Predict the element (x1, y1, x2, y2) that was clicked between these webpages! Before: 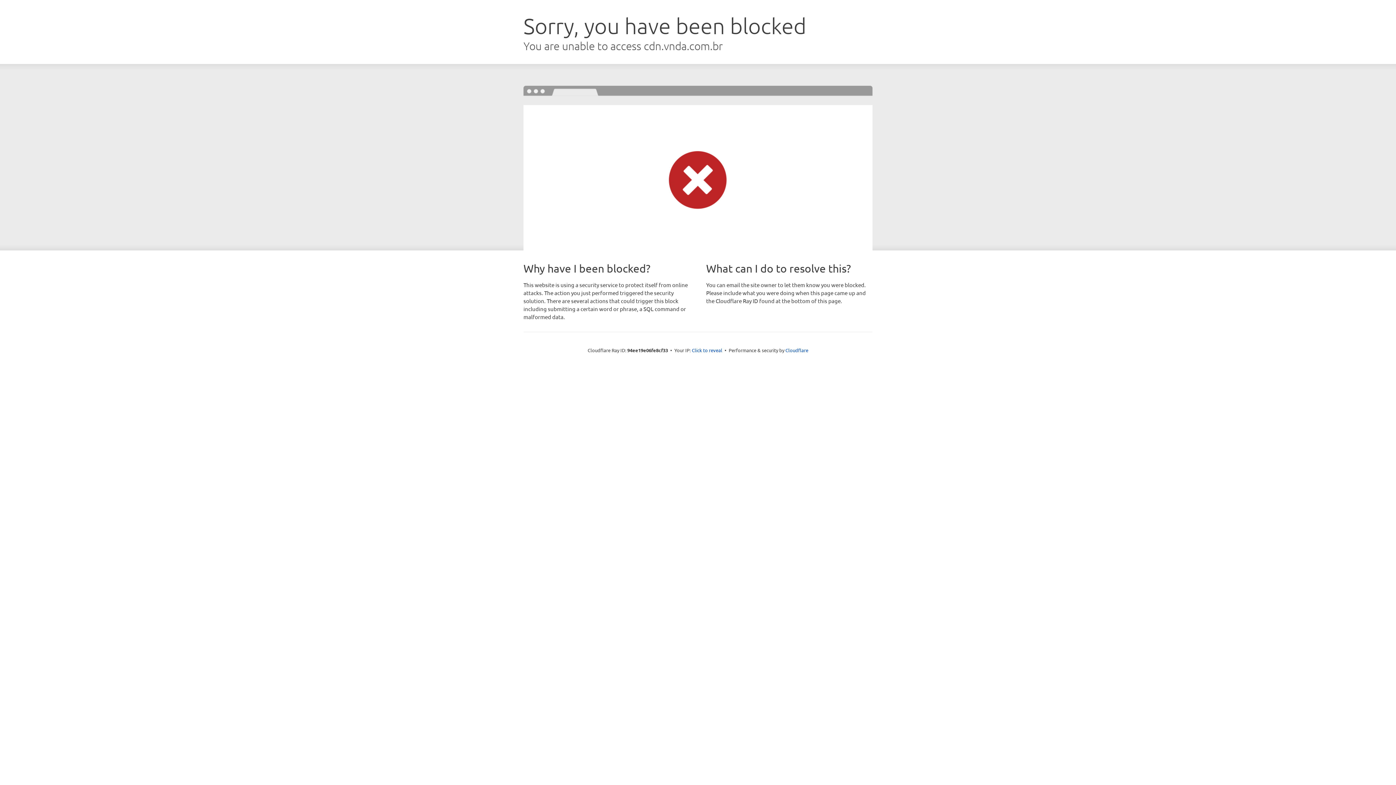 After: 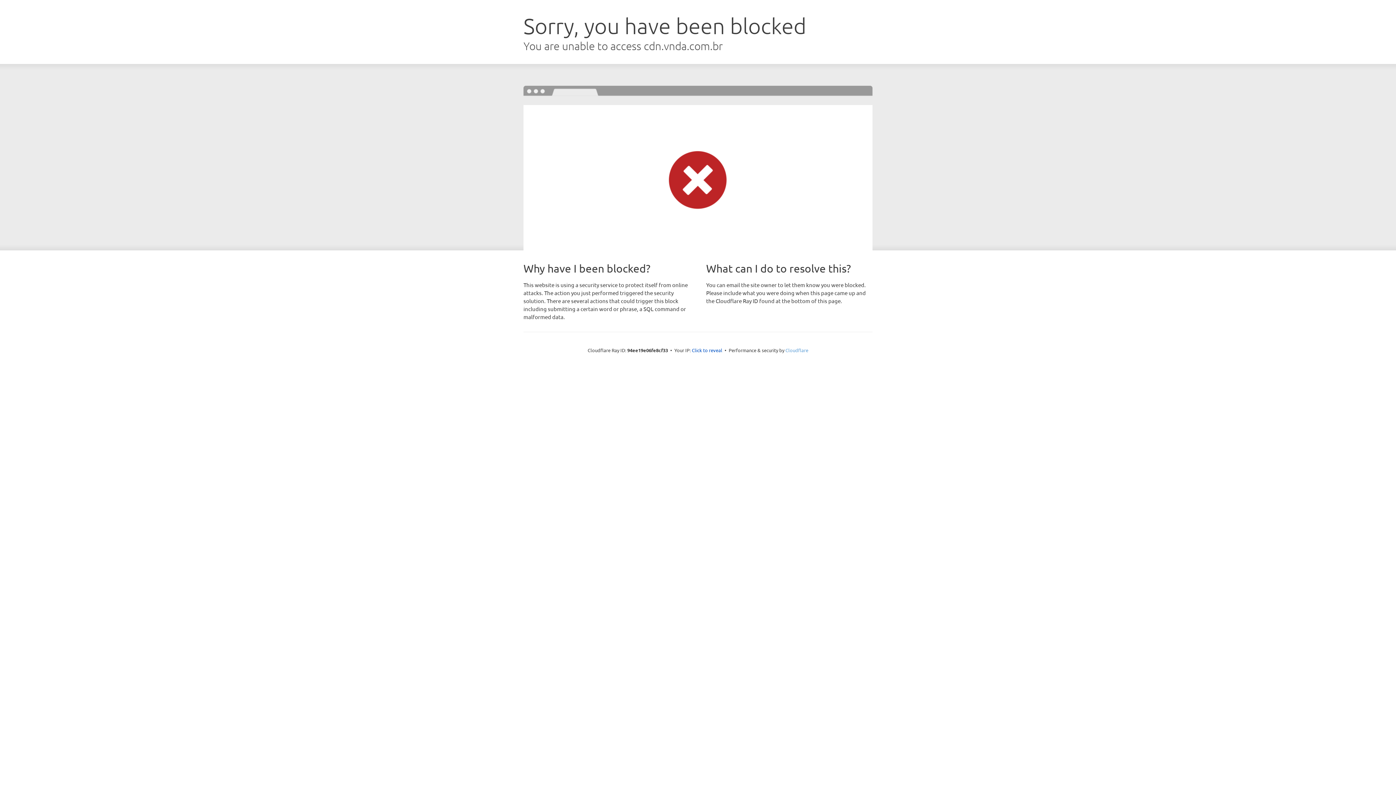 Action: bbox: (785, 347, 808, 353) label: Cloudflare